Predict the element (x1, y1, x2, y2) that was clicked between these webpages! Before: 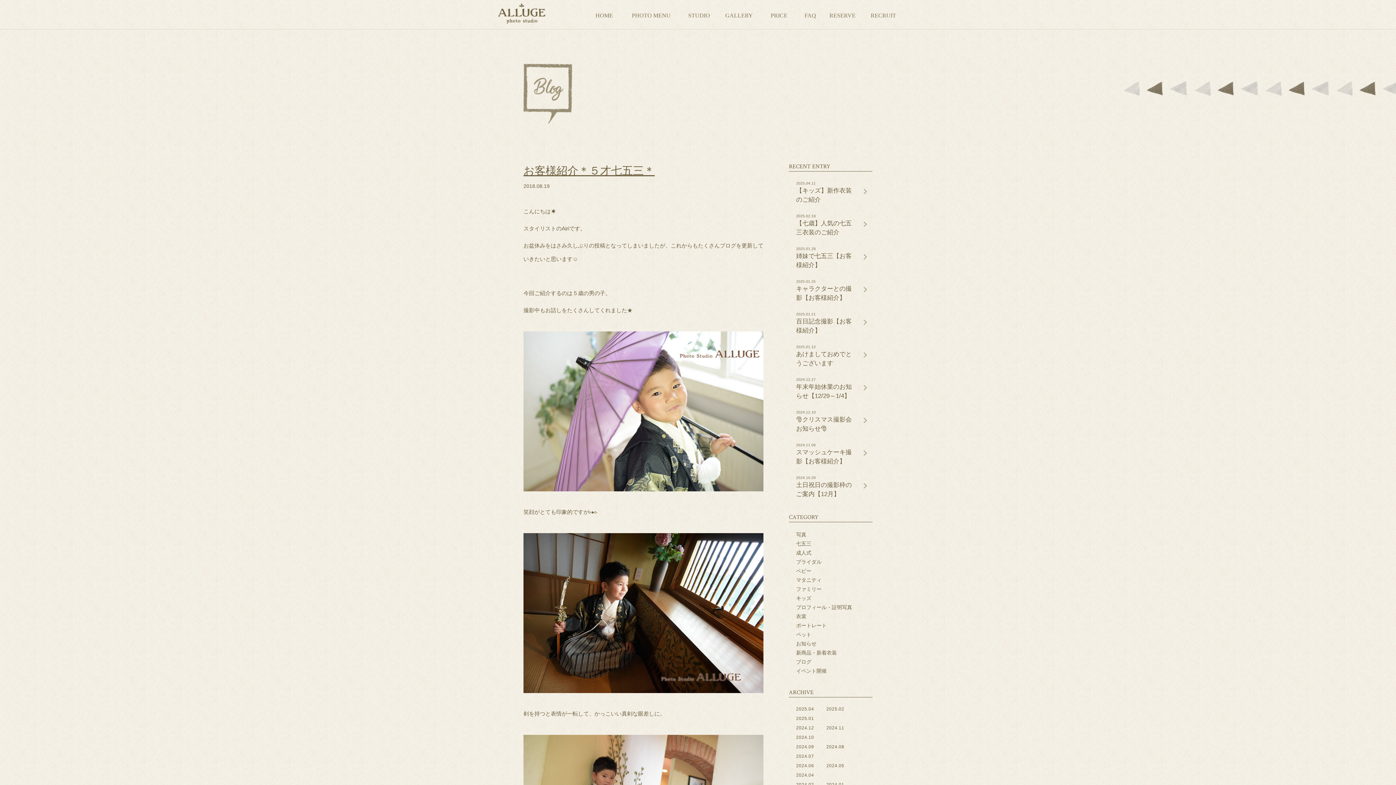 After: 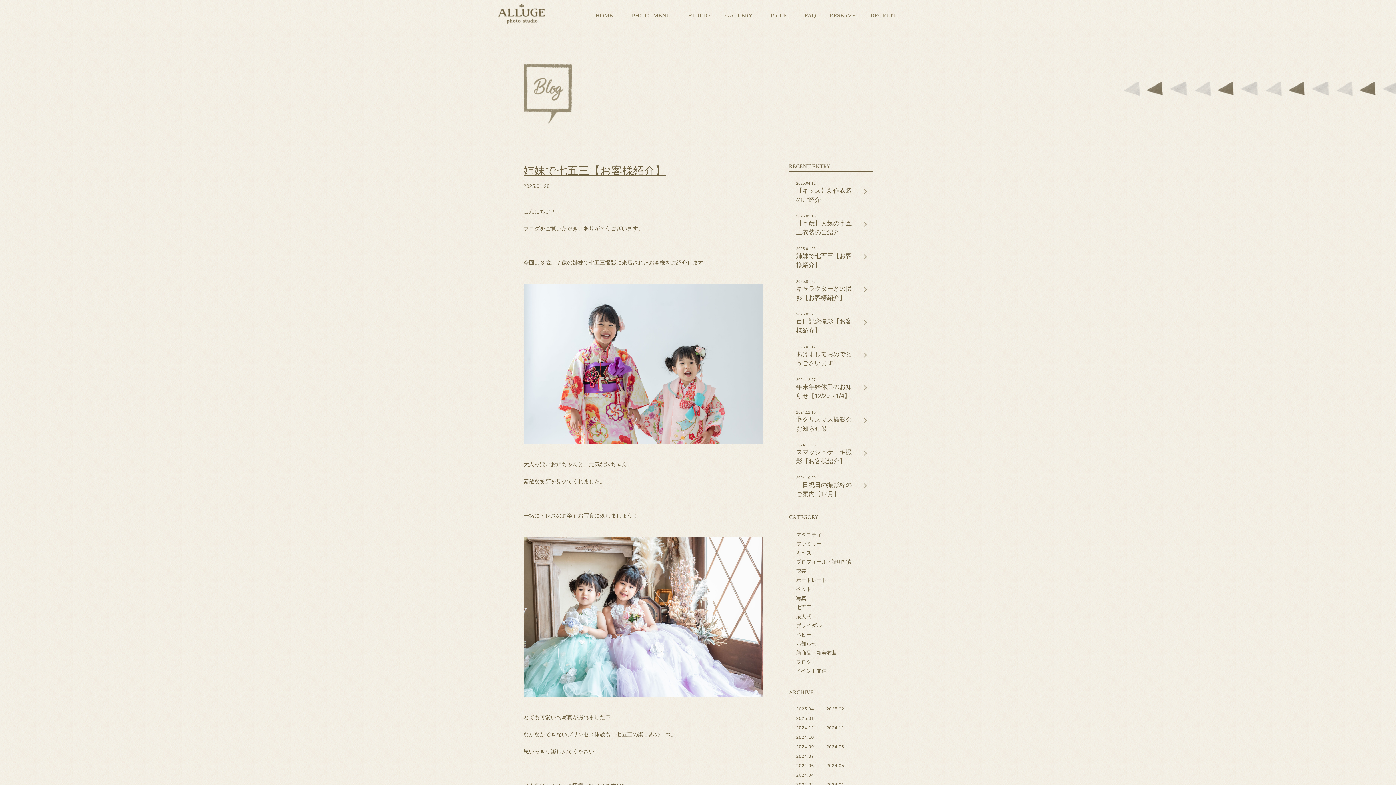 Action: bbox: (789, 240, 872, 273) label: 2025.01.28
姉妹で七五三【お客様紹介】